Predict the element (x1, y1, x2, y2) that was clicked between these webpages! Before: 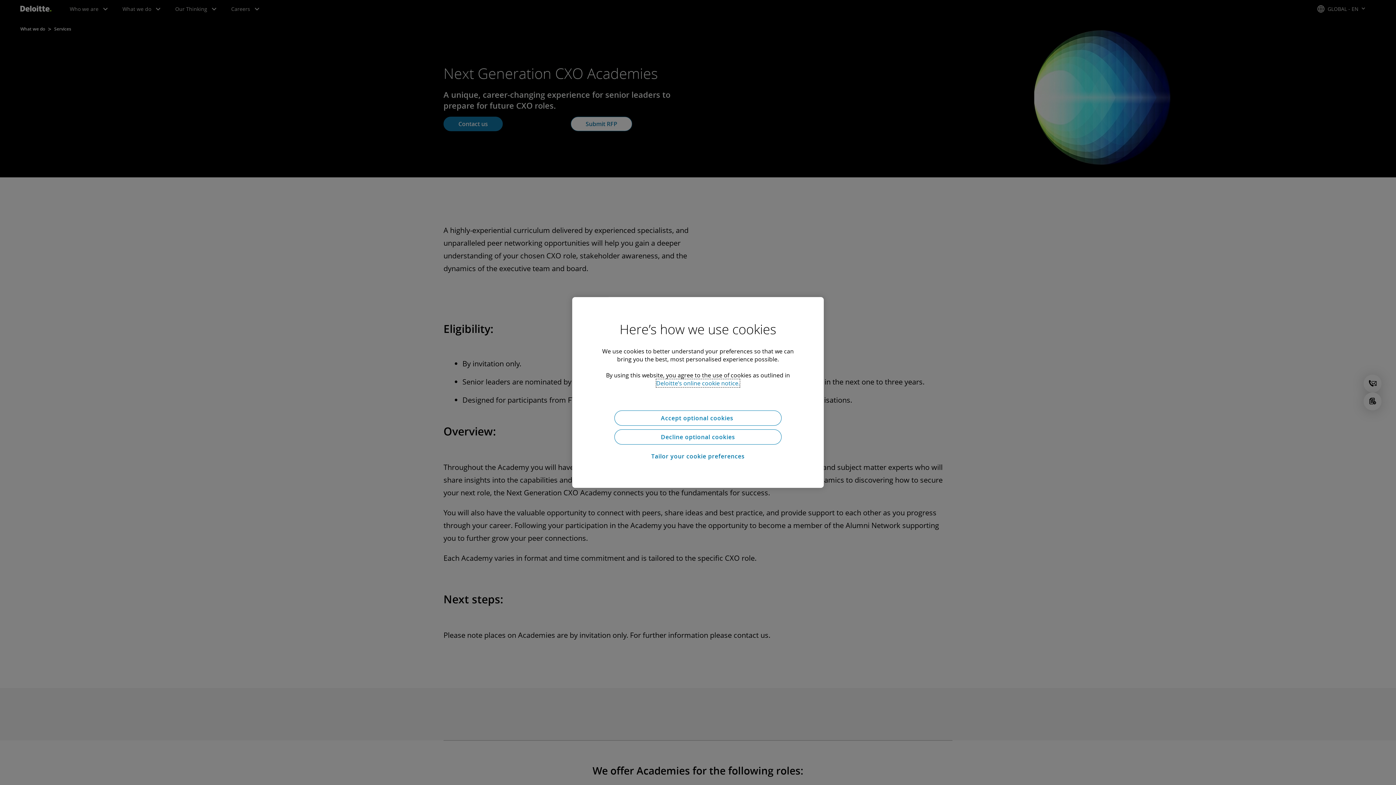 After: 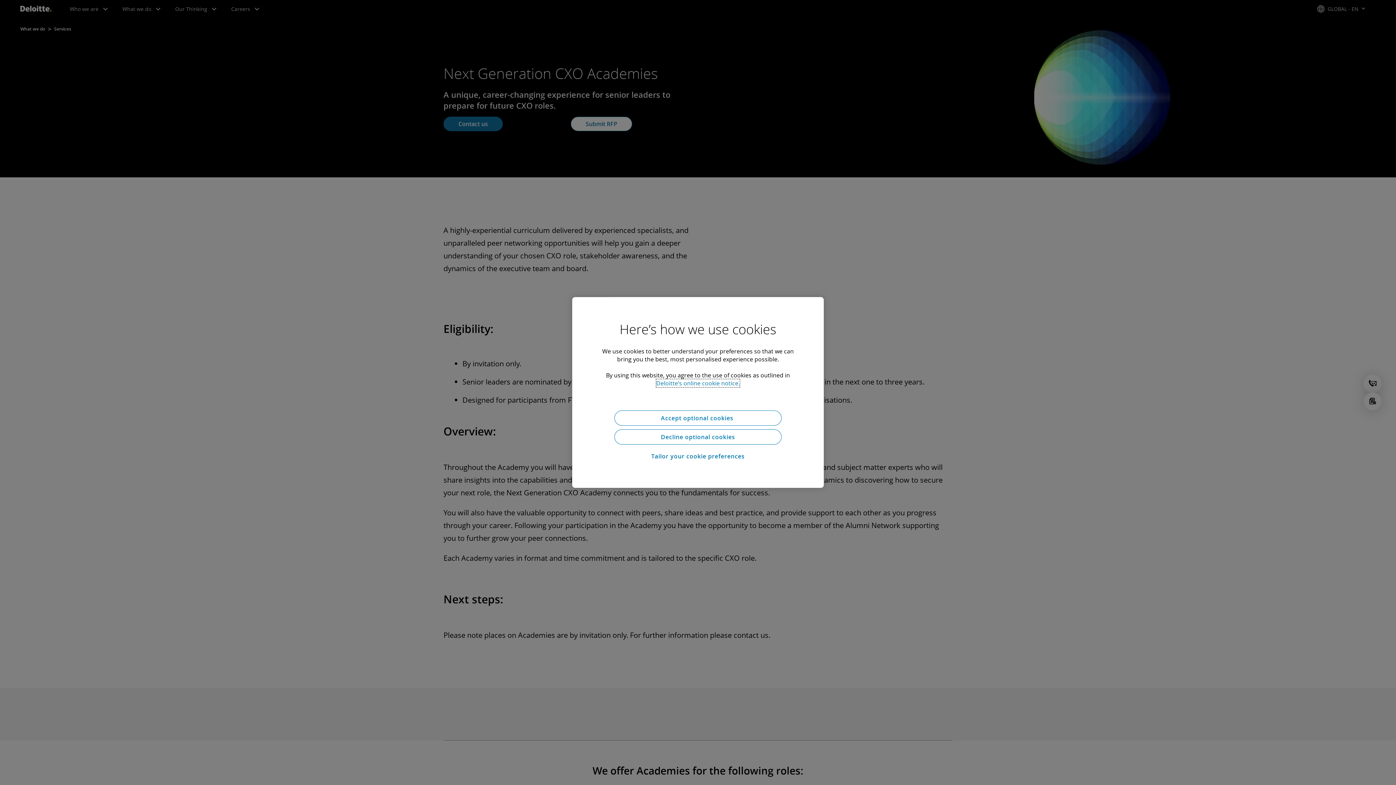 Action: bbox: (656, 379, 740, 387) label: More information about your privacy, opens in a new tab